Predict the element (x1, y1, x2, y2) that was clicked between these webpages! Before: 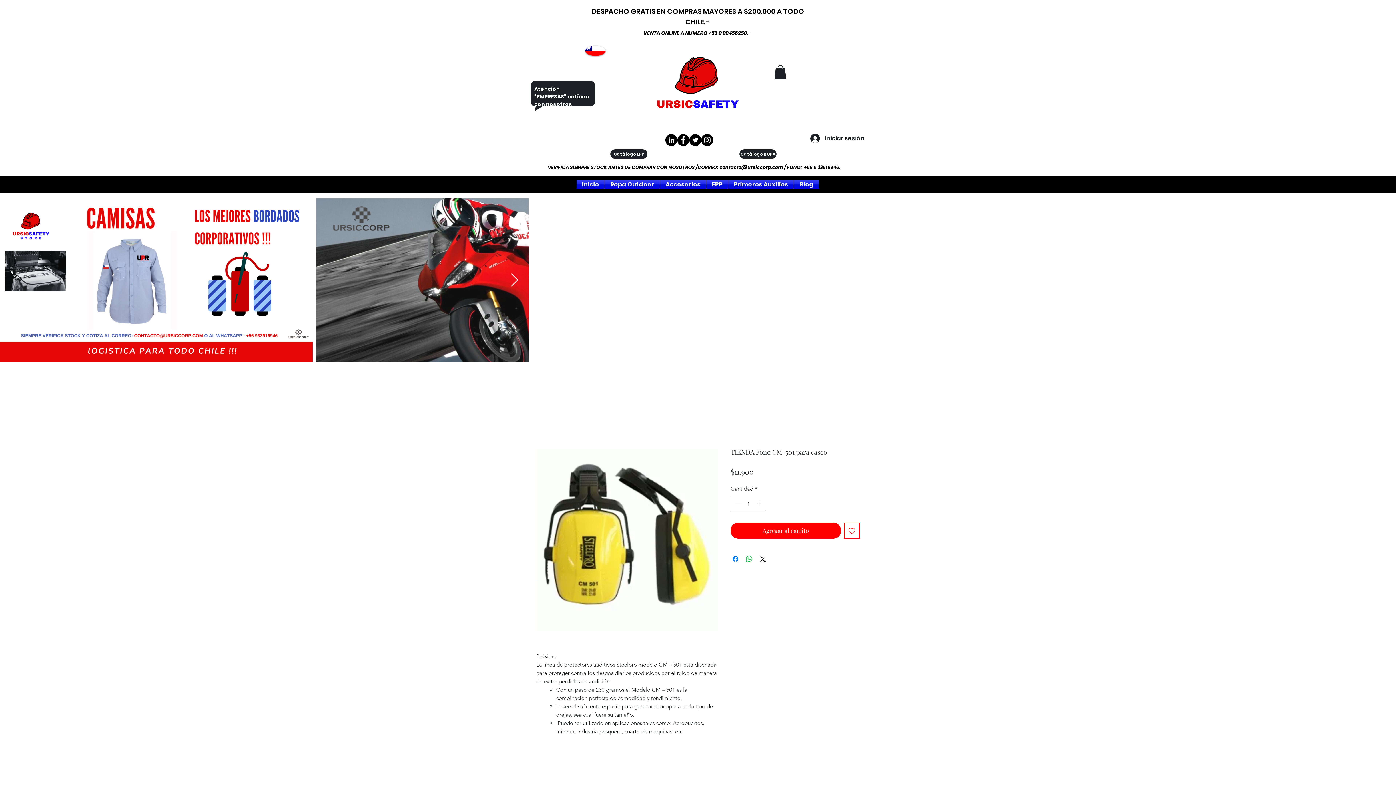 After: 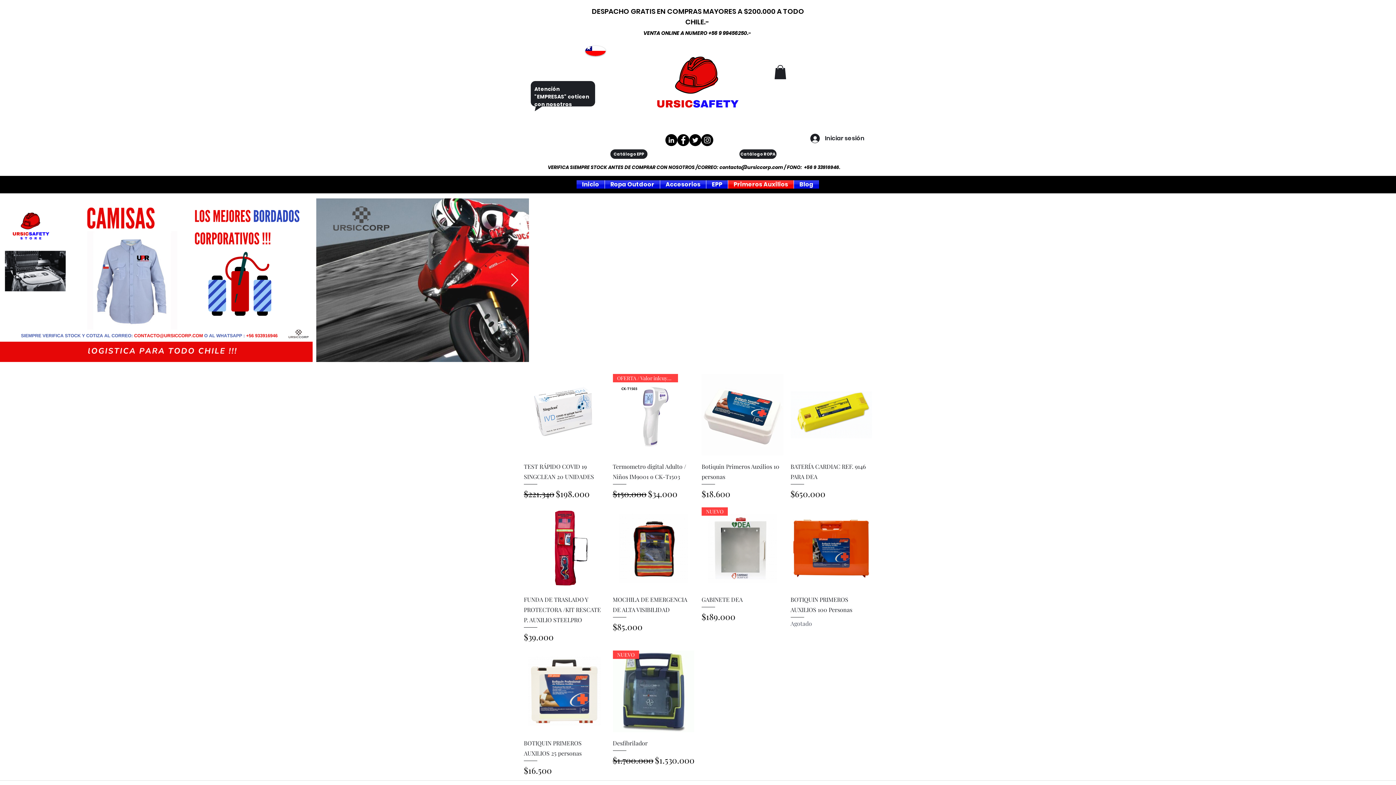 Action: label: Primeros Auxilios bbox: (728, 180, 793, 188)